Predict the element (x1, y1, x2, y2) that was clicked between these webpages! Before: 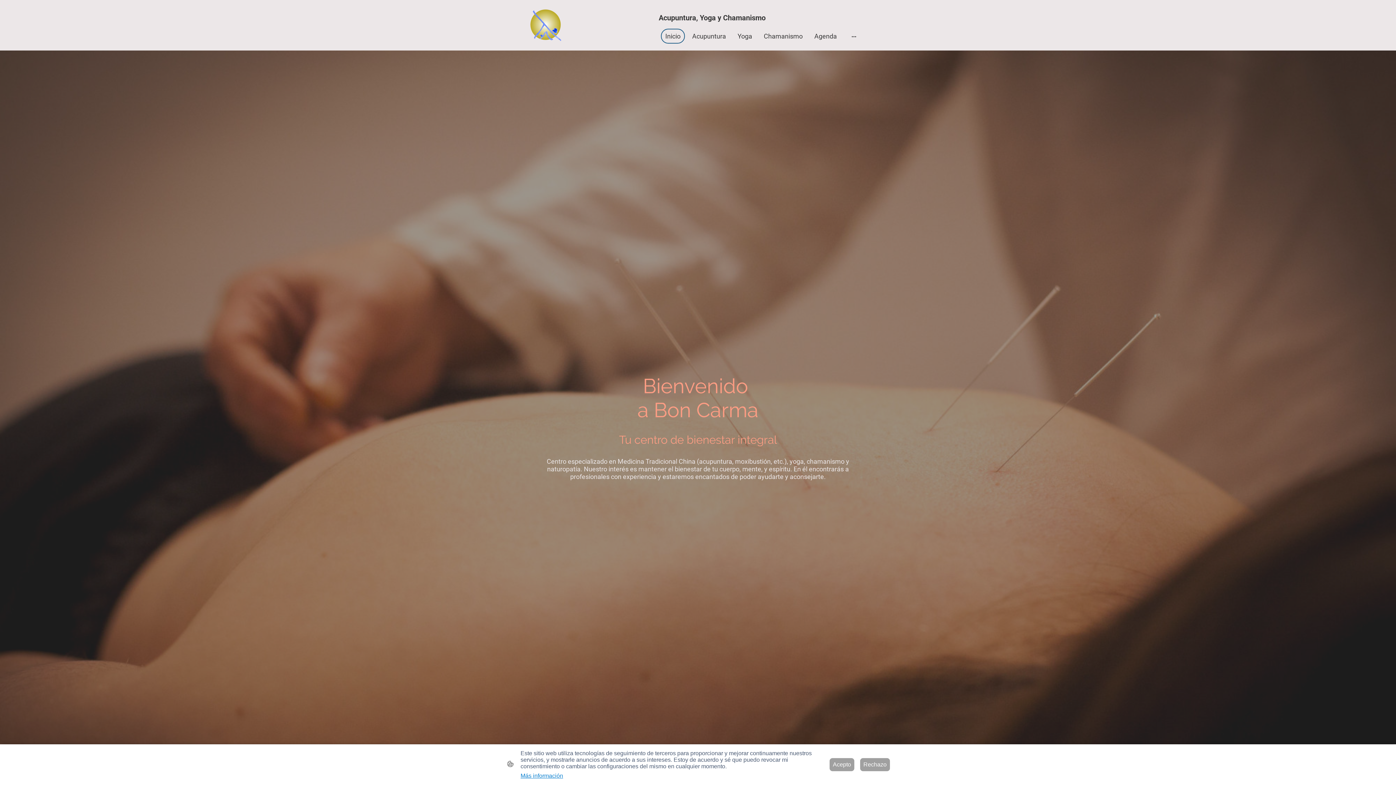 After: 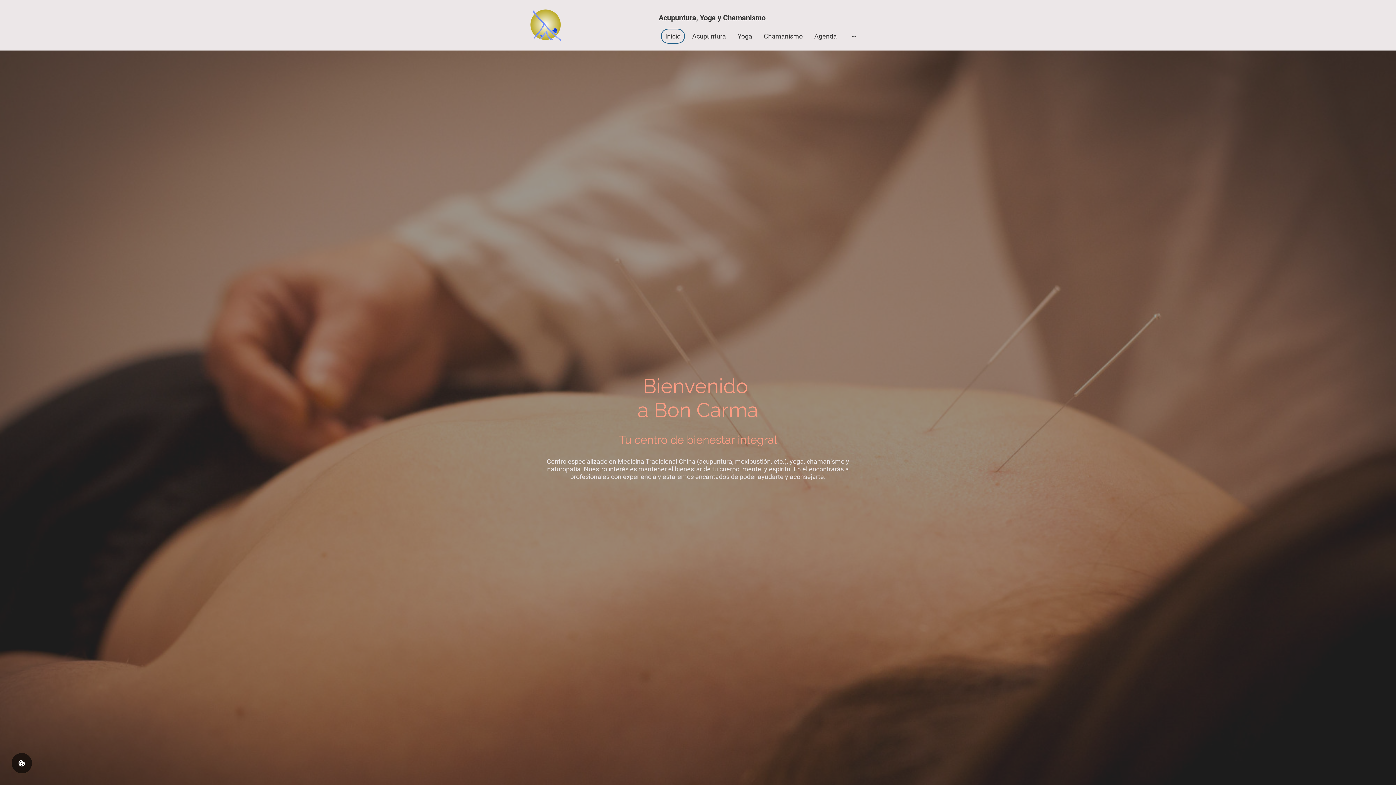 Action: label: Rechazo bbox: (860, 758, 890, 771)